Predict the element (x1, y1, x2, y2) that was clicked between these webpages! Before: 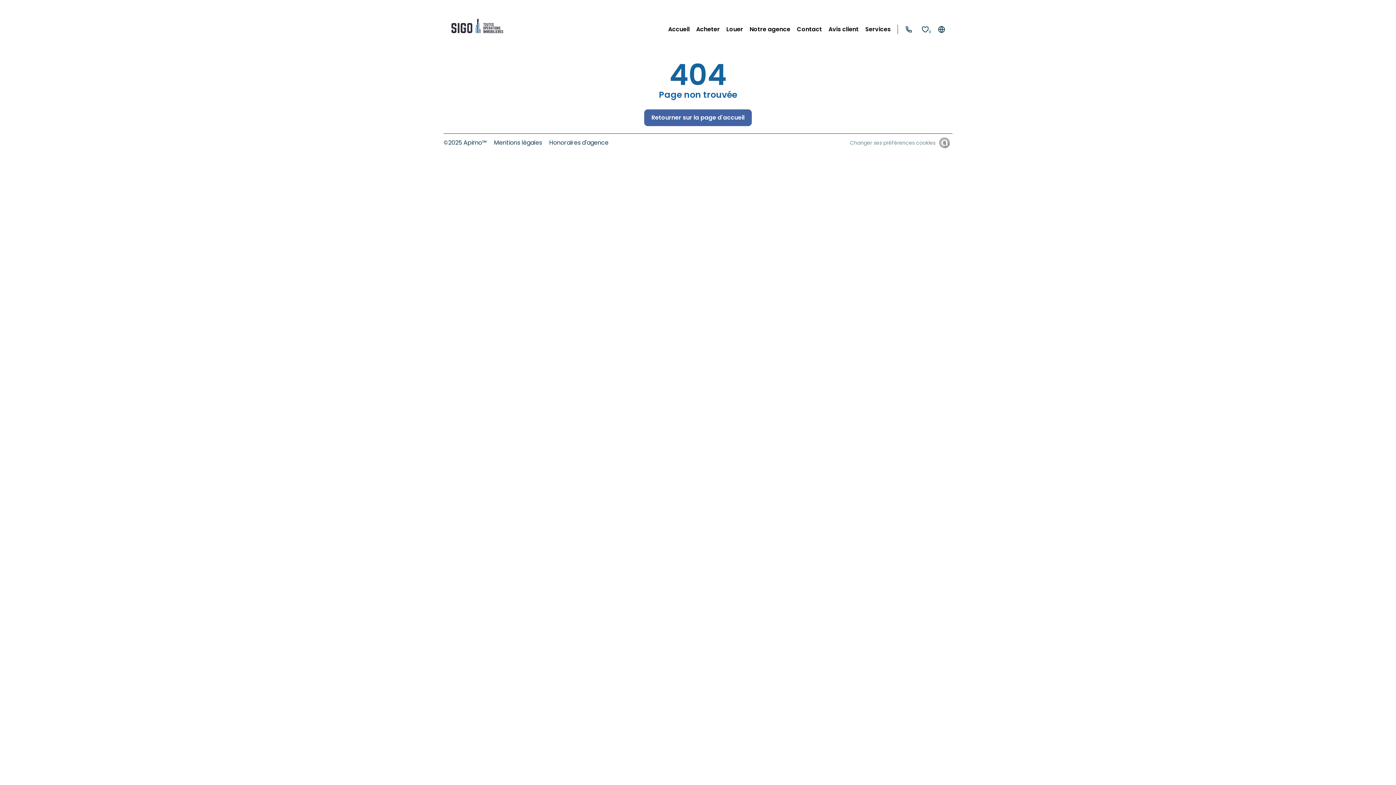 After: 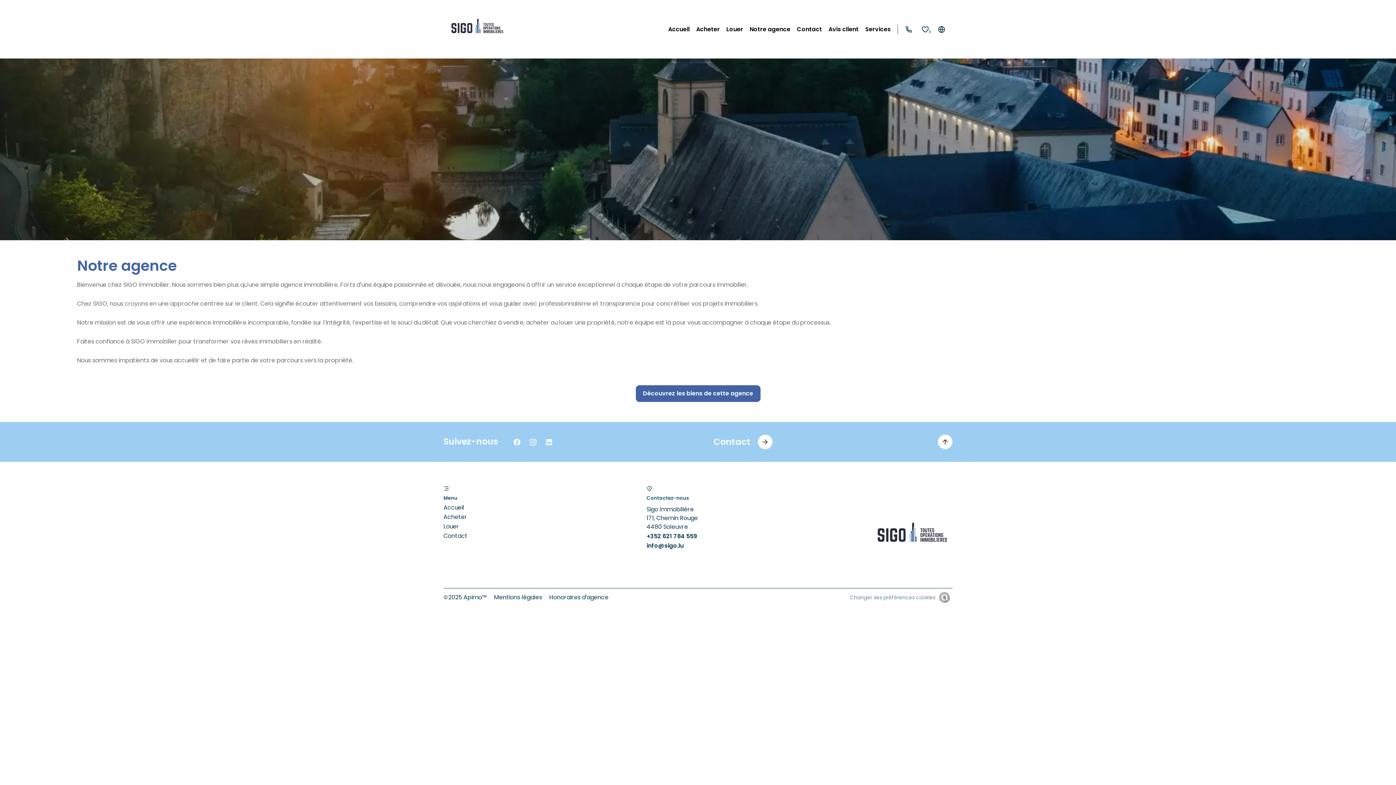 Action: label: Notre agence bbox: (749, 25, 790, 32)